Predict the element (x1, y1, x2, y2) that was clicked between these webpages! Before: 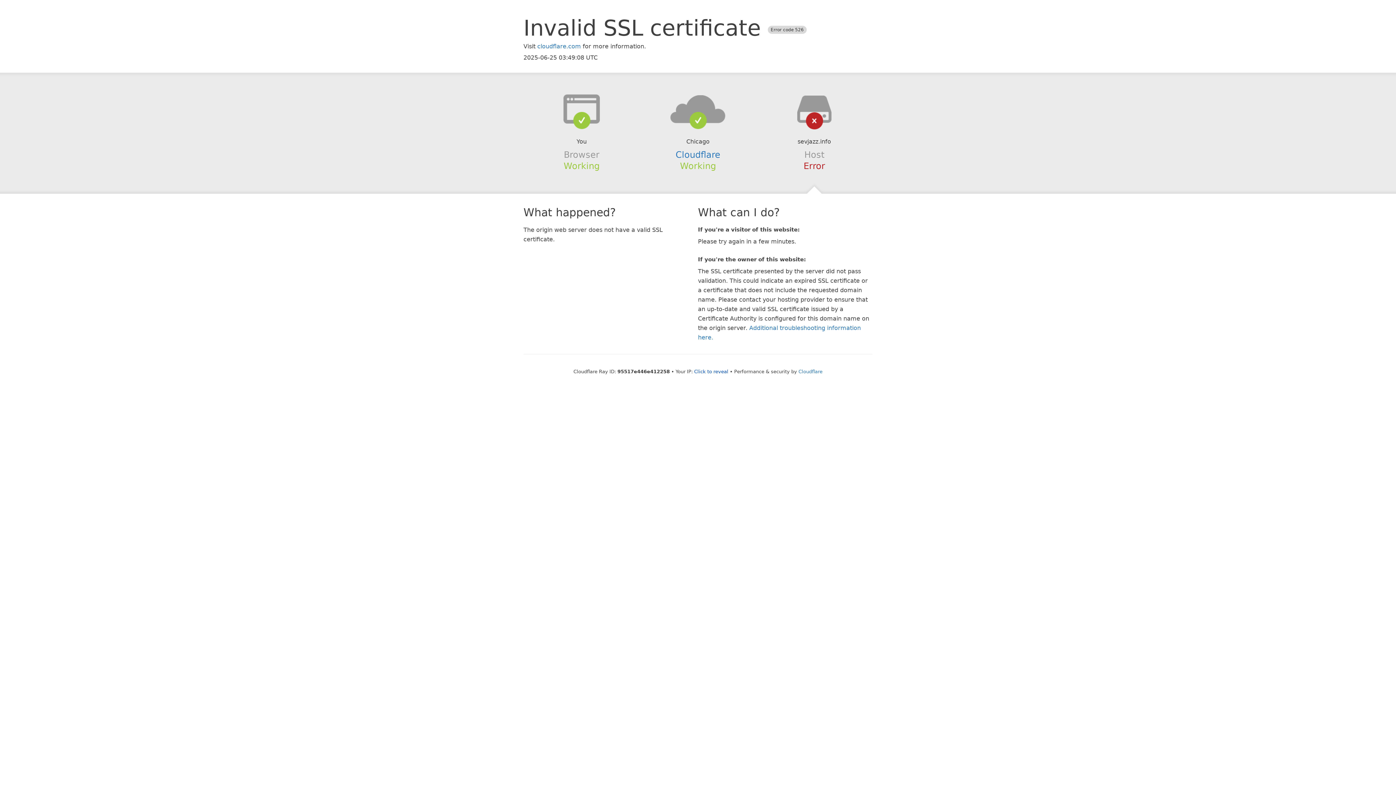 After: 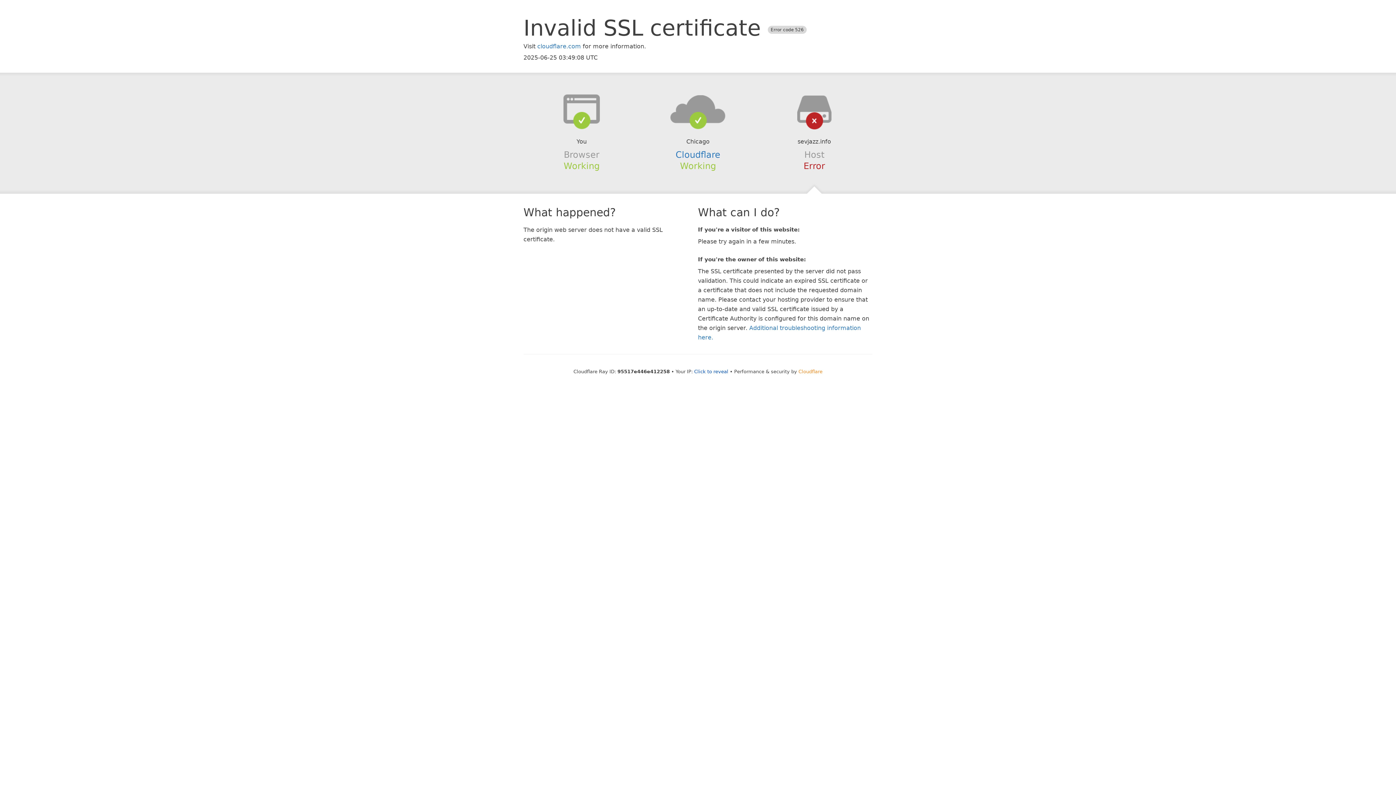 Action: bbox: (798, 368, 822, 374) label: Cloudflare